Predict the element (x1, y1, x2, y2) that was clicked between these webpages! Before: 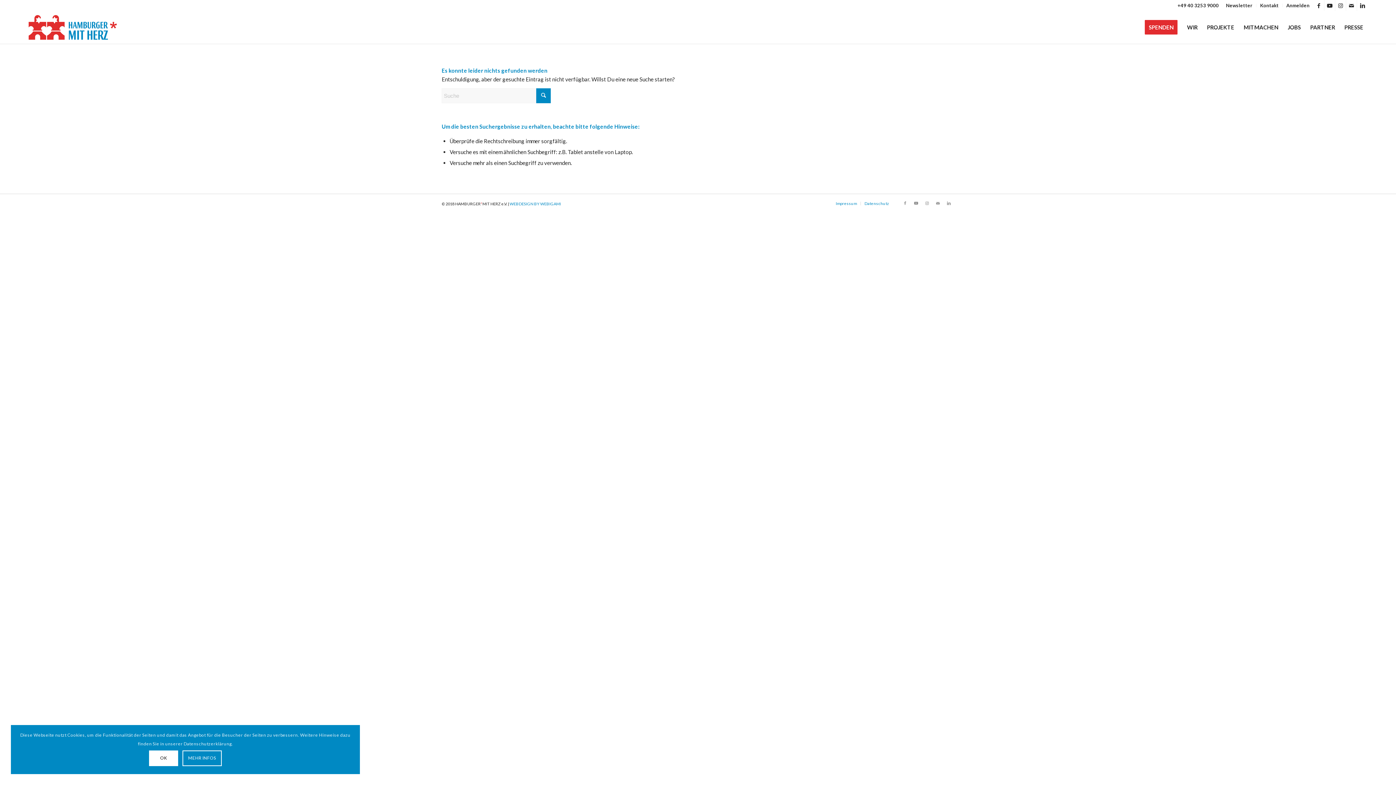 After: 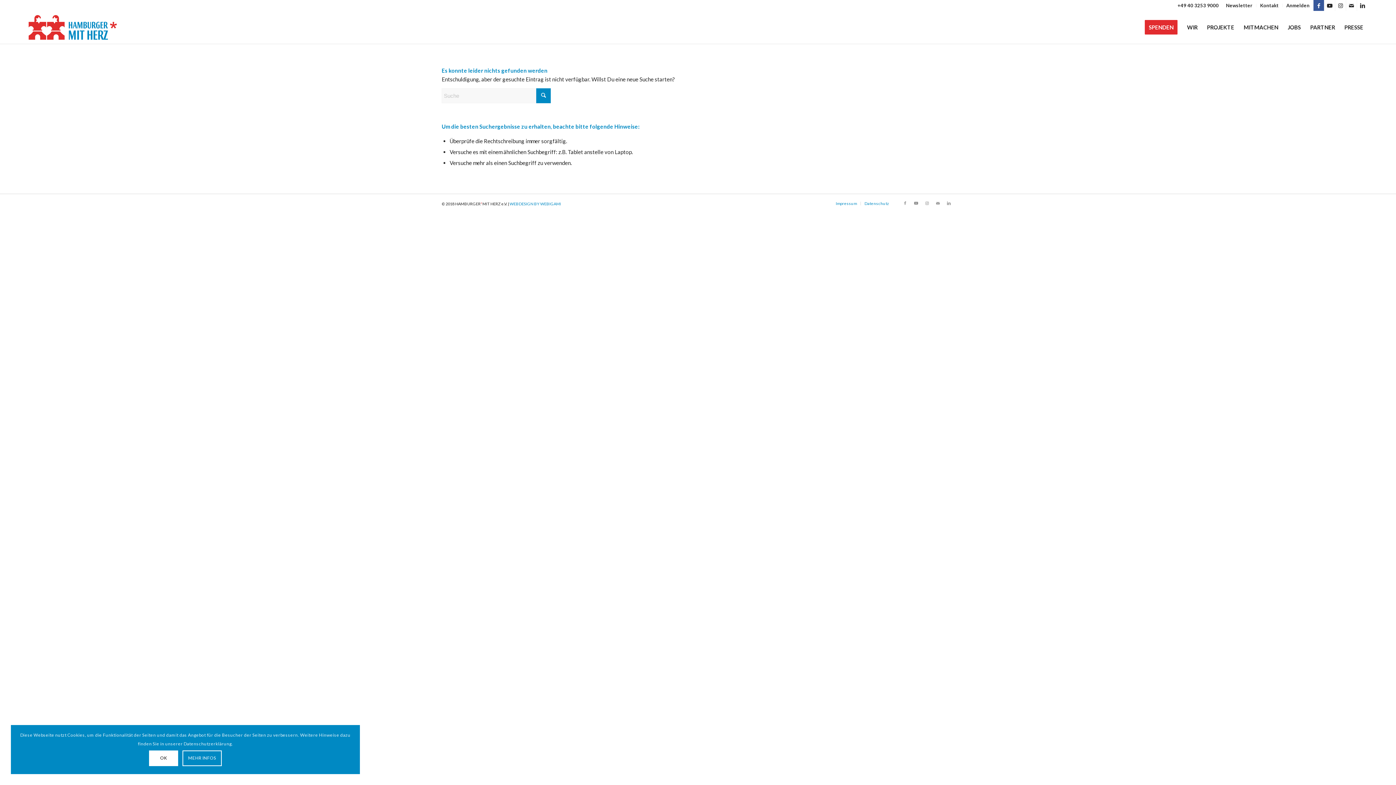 Action: label: Link zu Facebook bbox: (1313, 0, 1324, 10)